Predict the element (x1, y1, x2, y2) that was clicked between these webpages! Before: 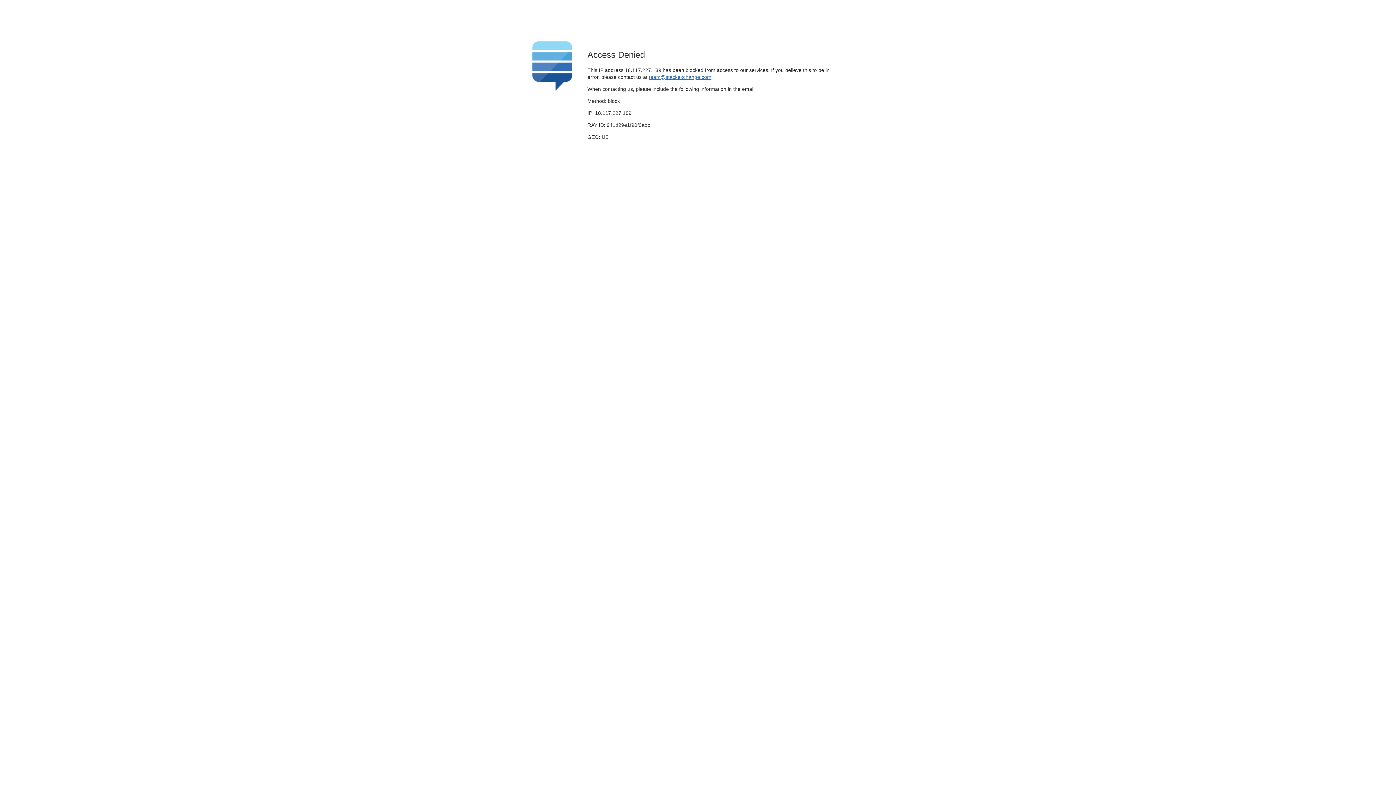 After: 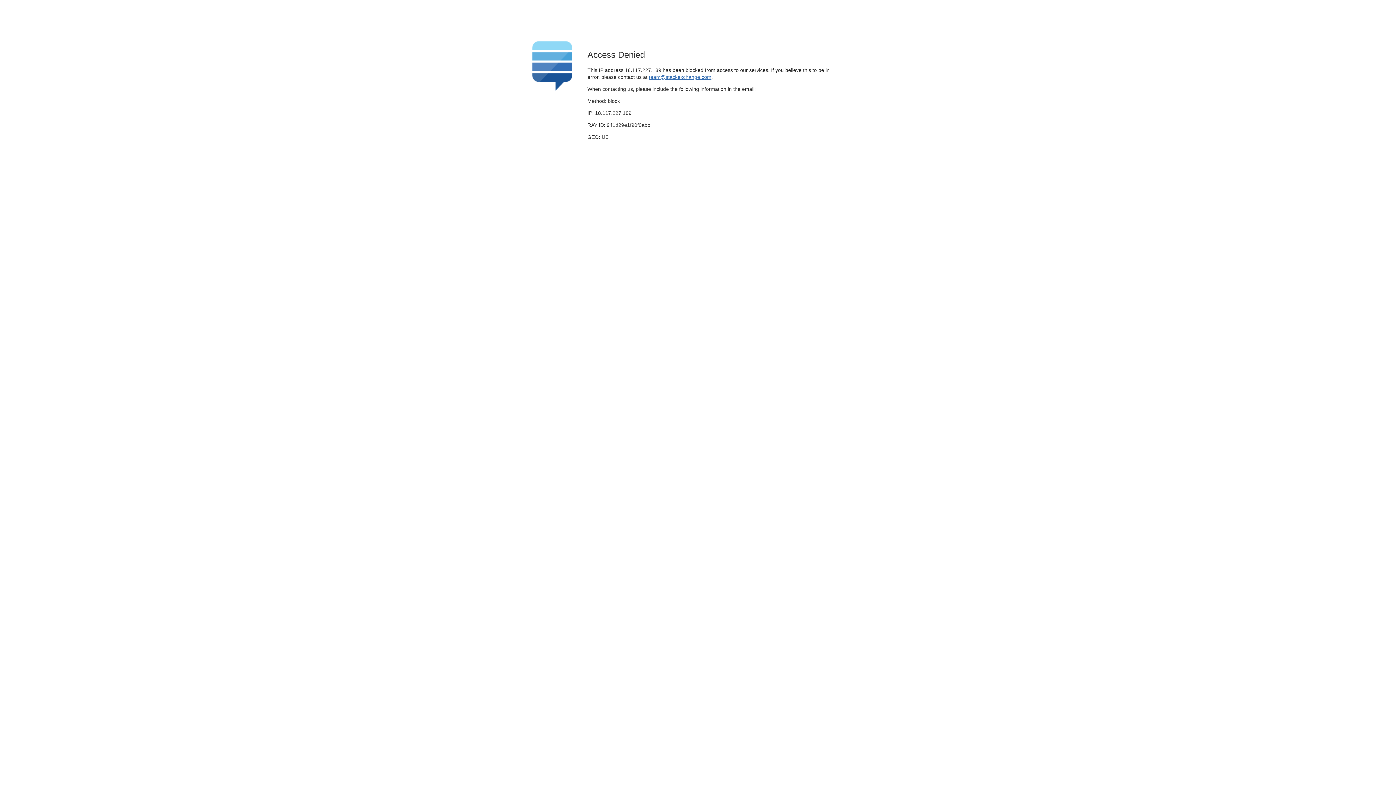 Action: label: team@stackexchange.com bbox: (649, 74, 711, 79)